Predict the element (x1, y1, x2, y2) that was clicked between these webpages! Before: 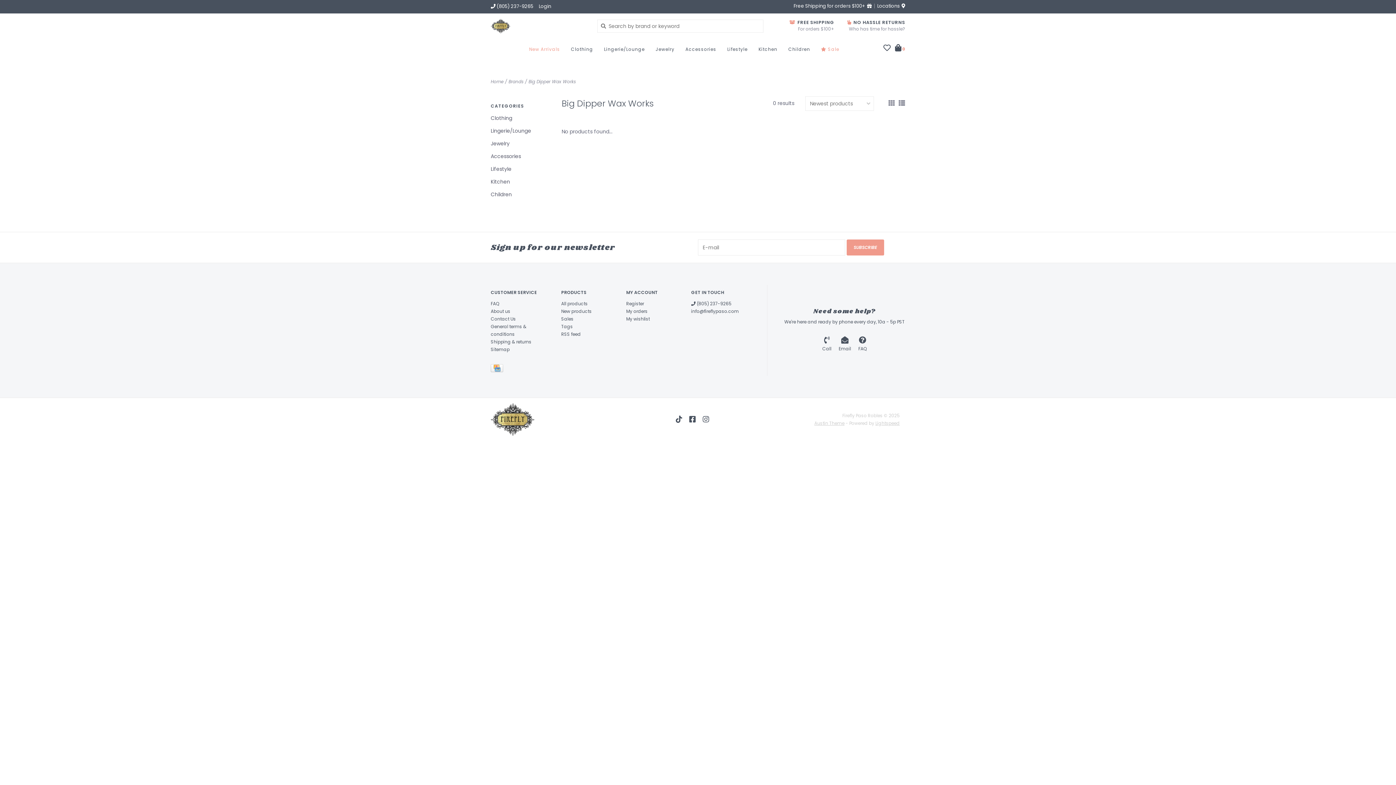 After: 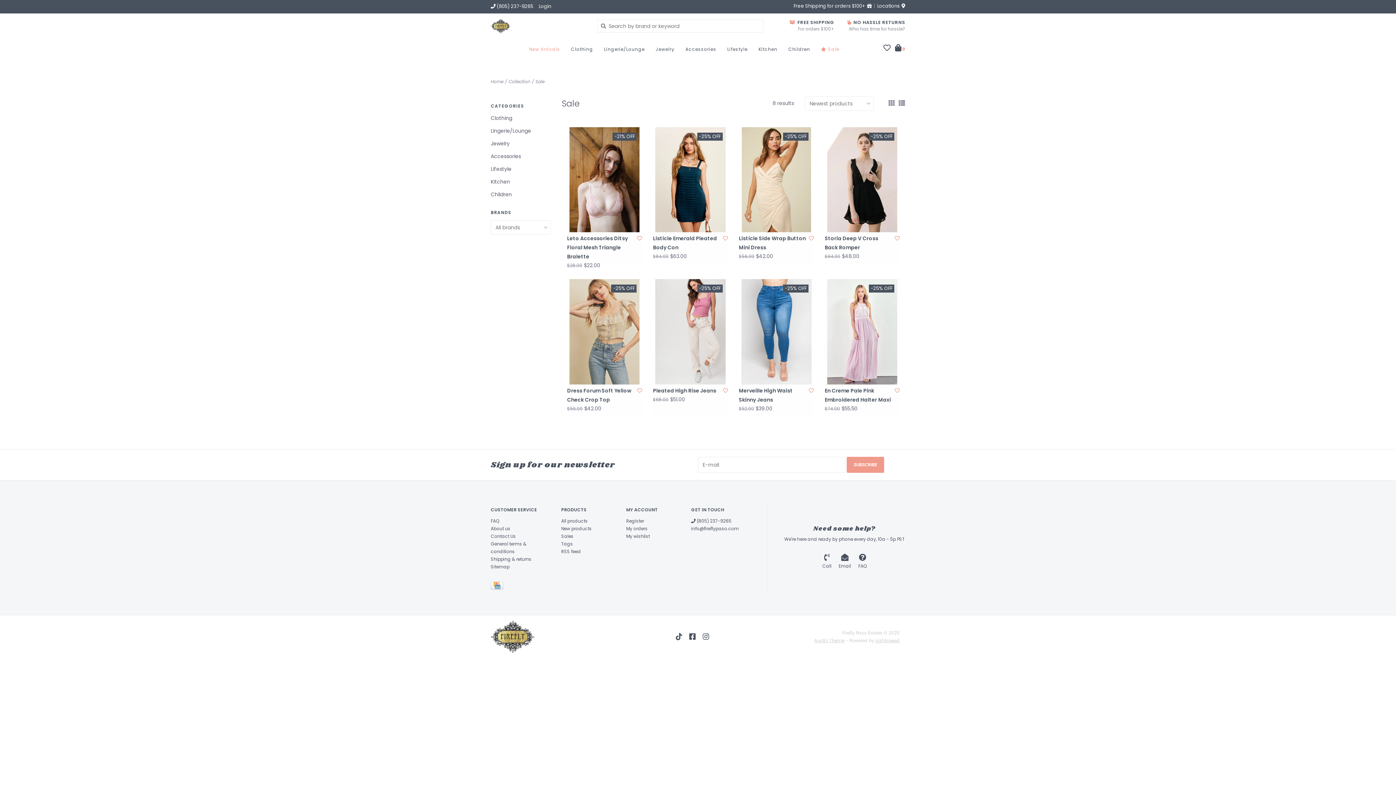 Action: bbox: (561, 316, 573, 322) label: Sales